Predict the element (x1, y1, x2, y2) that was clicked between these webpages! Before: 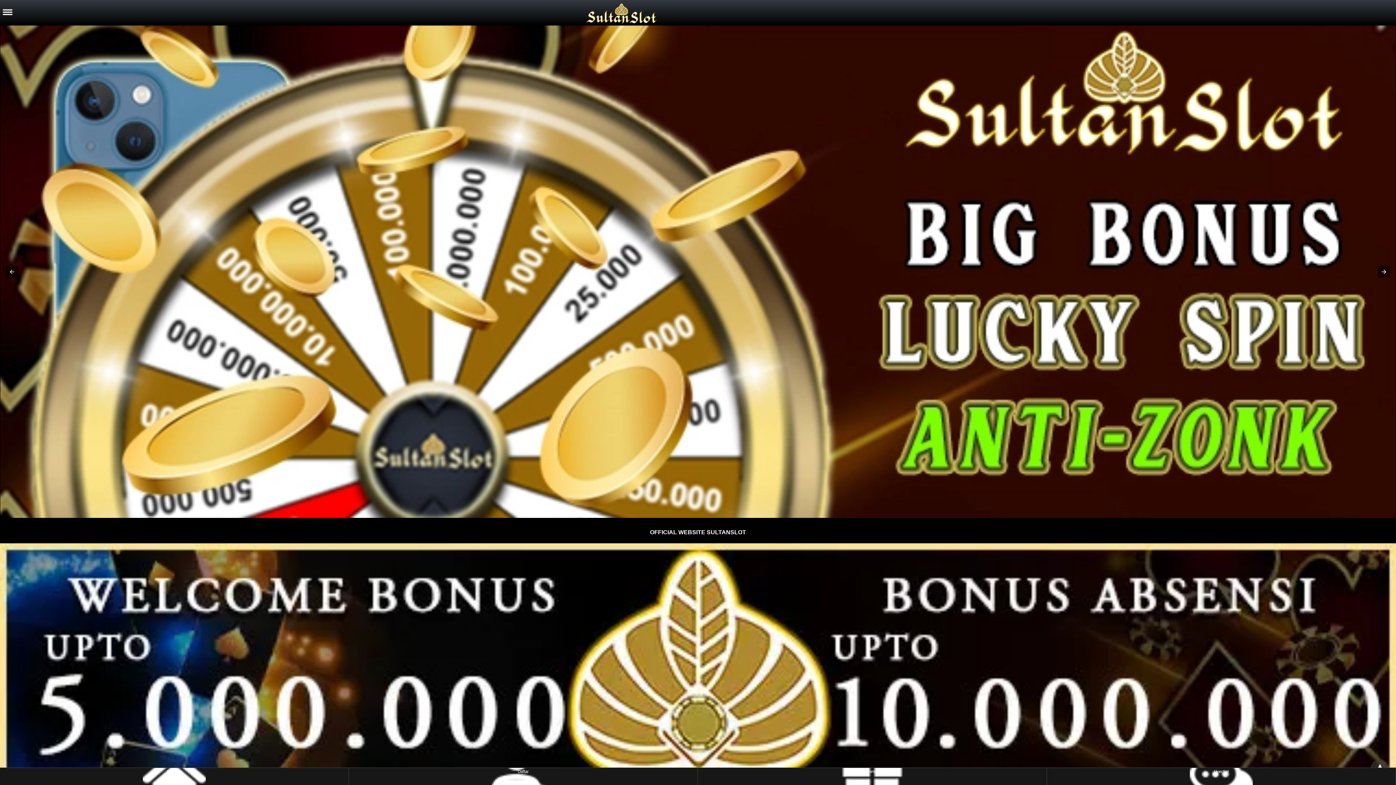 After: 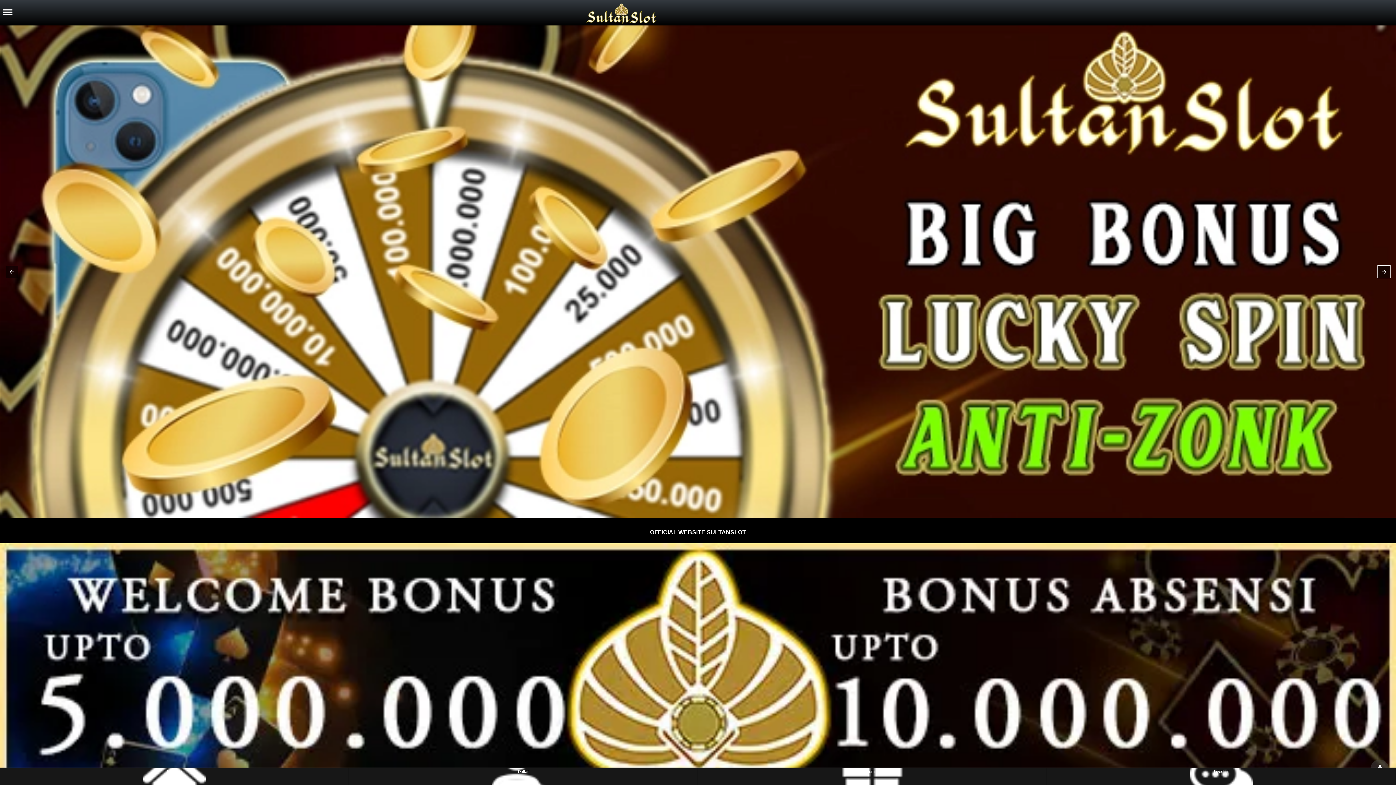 Action: bbox: (1378, 265, 1390, 278)